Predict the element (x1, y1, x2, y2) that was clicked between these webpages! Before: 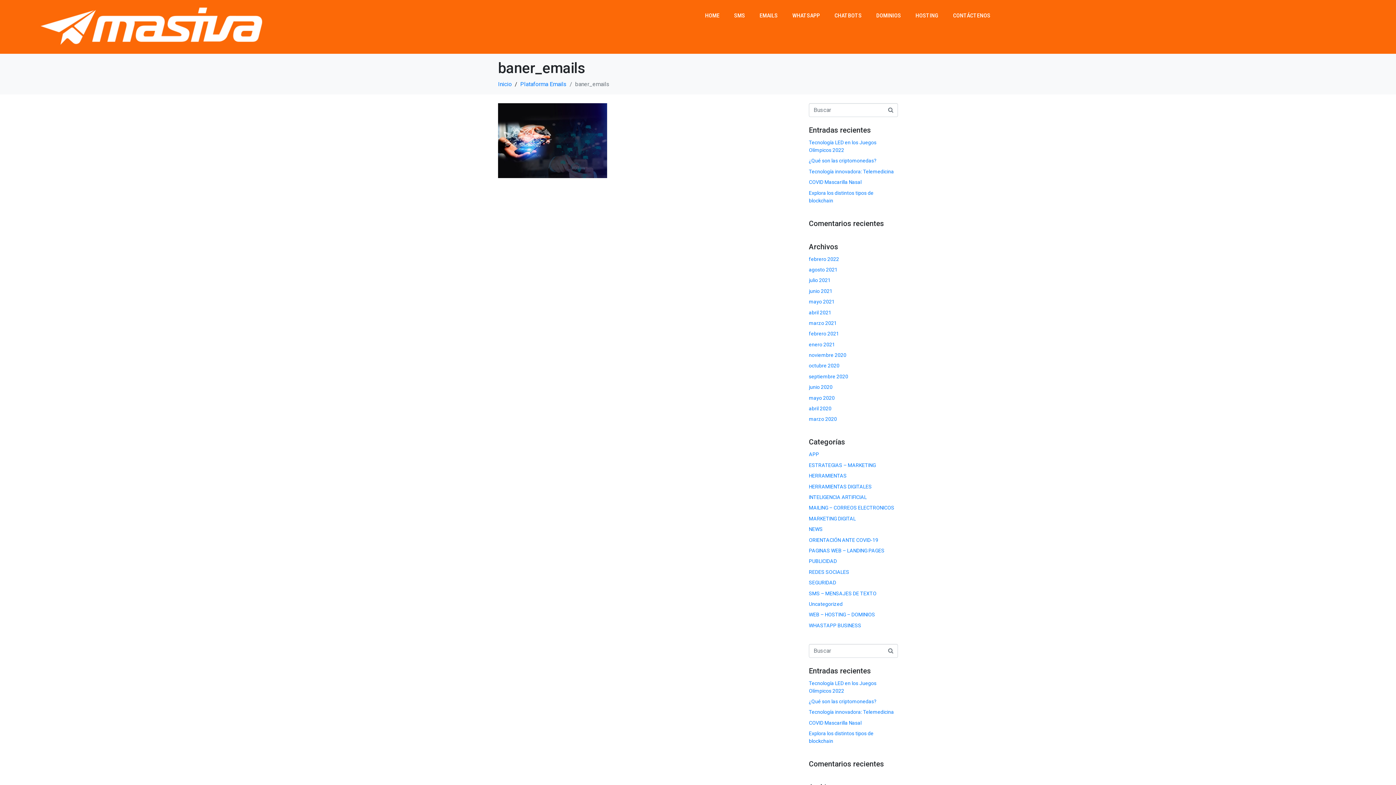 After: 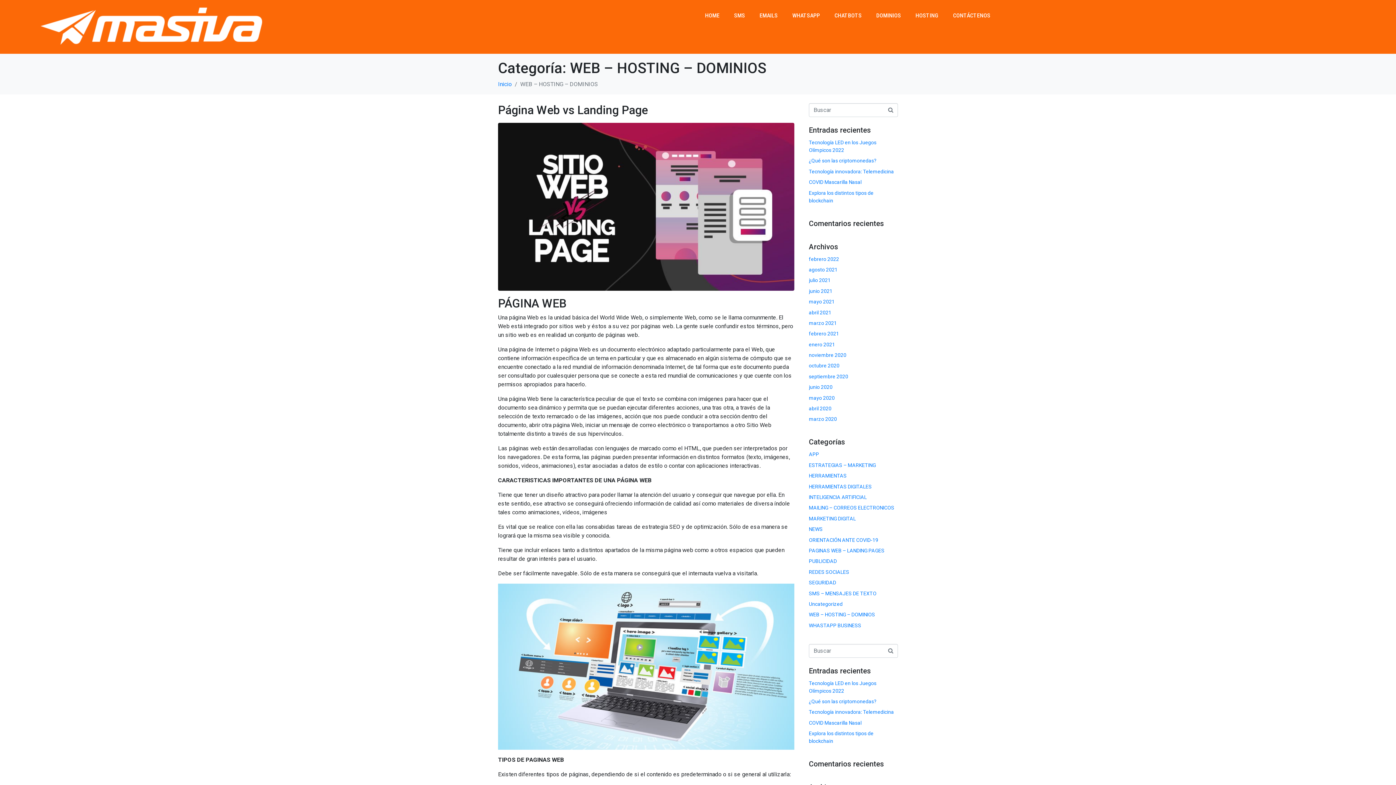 Action: label: WEB – HOSTING – DOMINIOS bbox: (809, 612, 875, 617)